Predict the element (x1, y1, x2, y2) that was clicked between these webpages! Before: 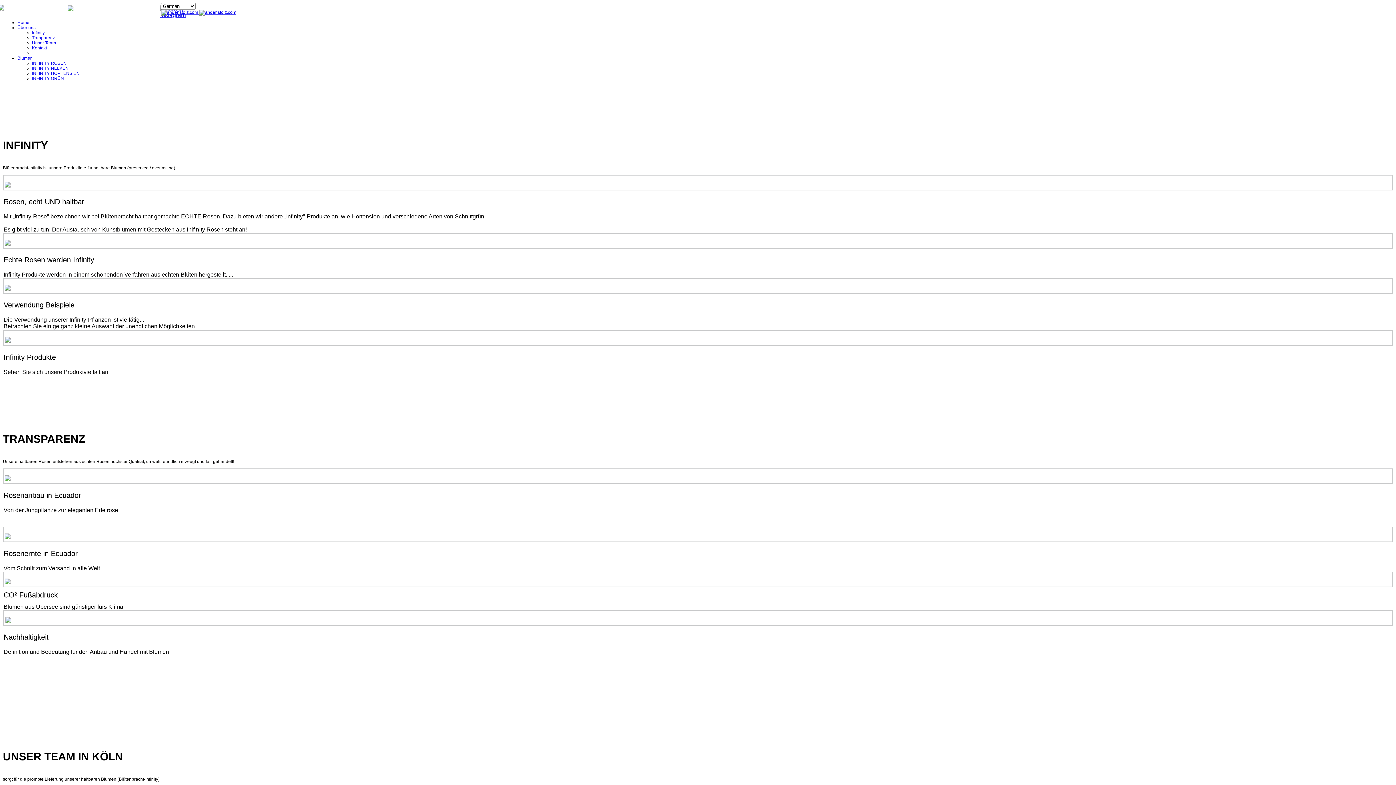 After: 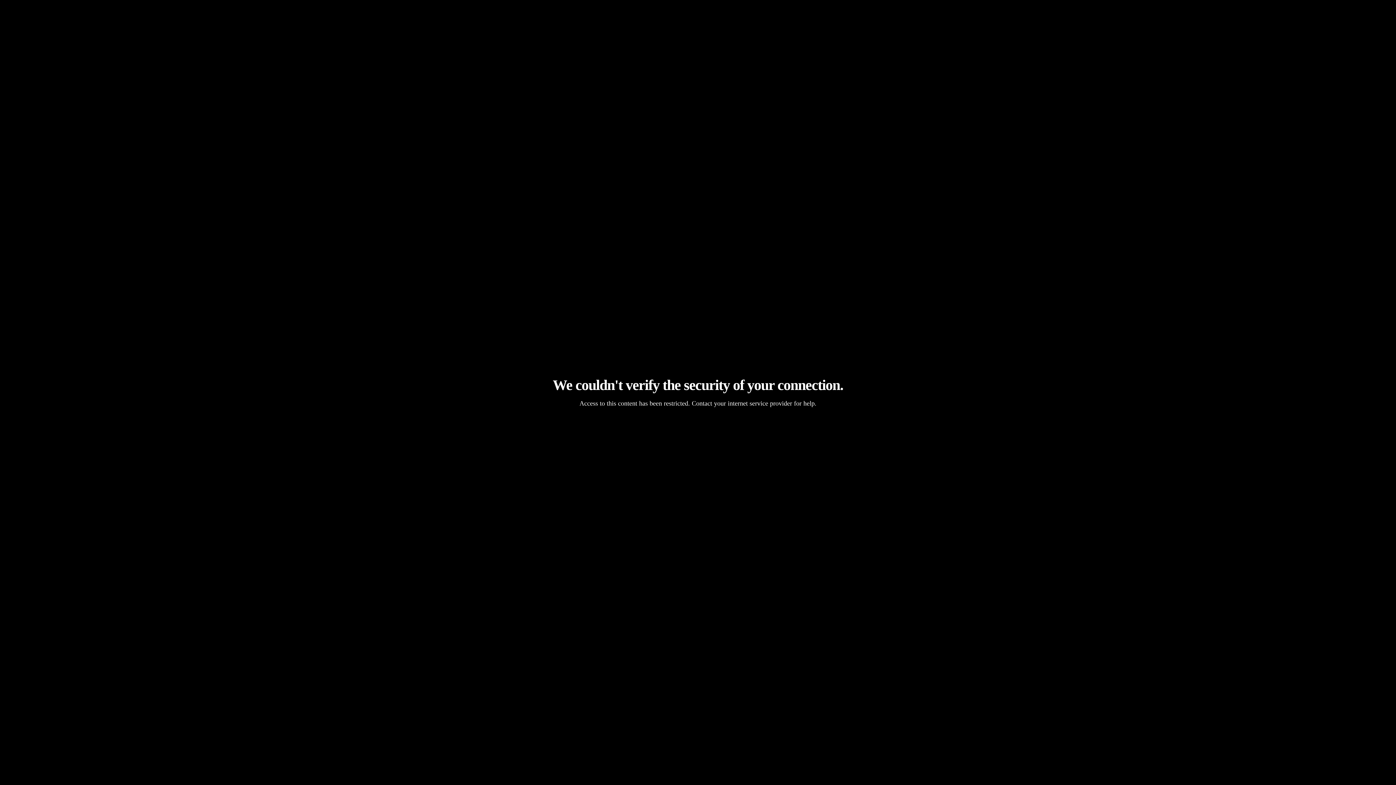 Action: bbox: (4, 535, 10, 540)